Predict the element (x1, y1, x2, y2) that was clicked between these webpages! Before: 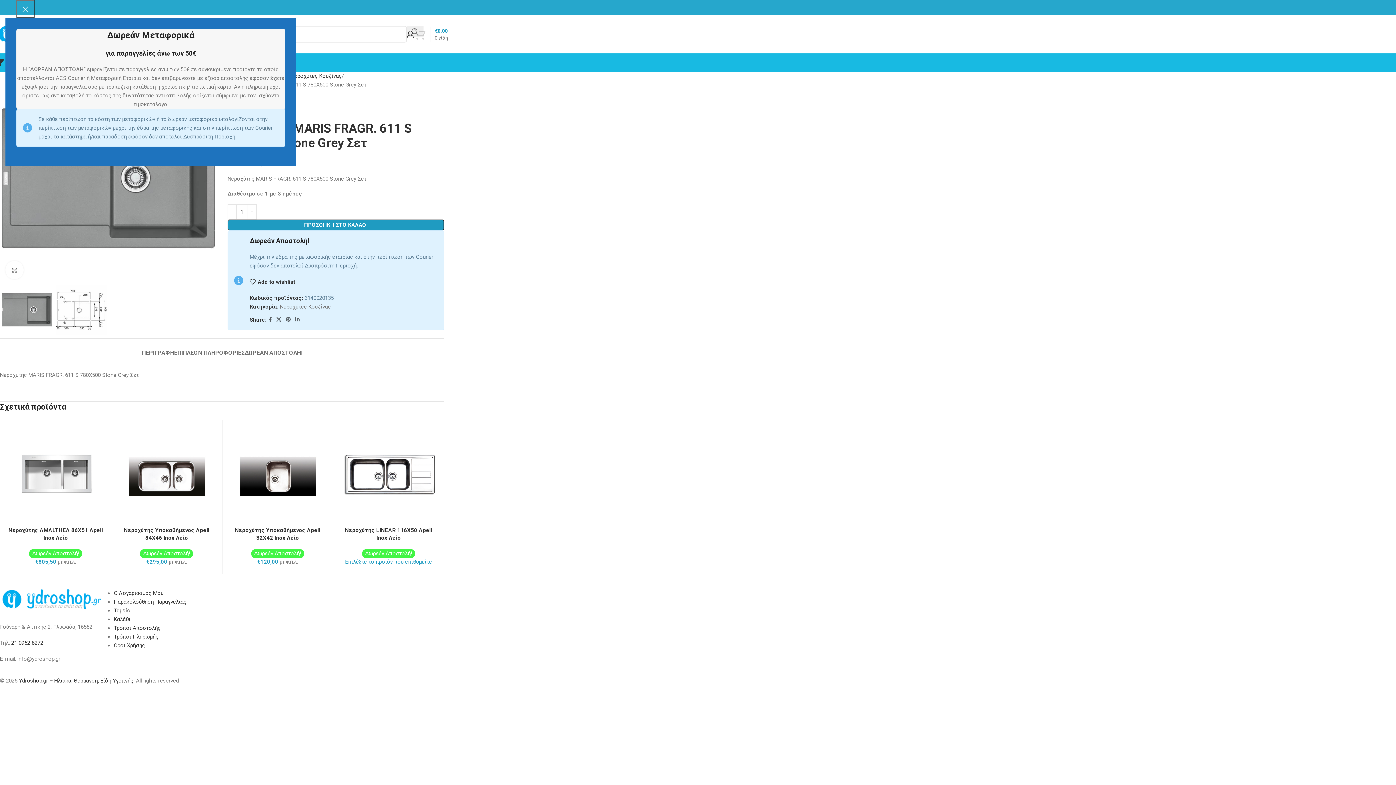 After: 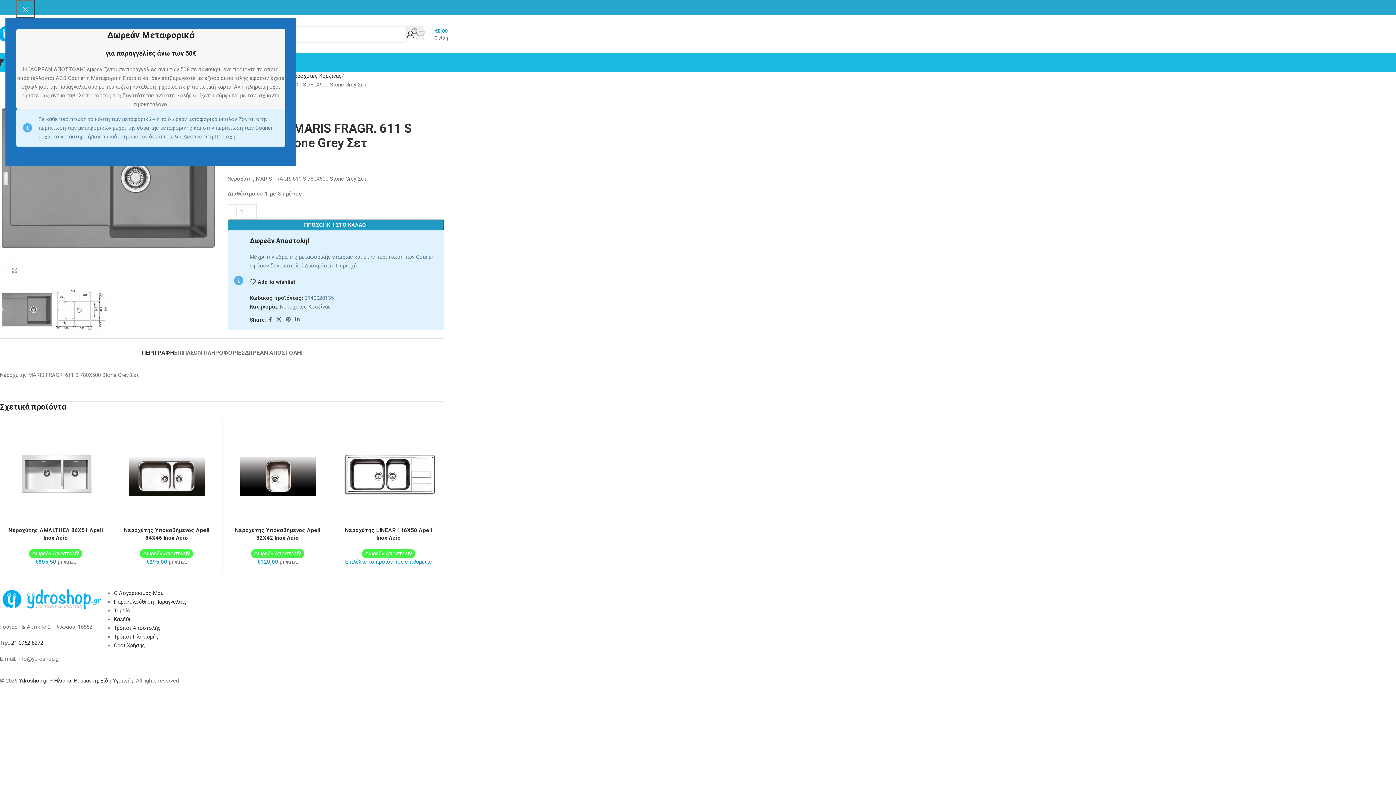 Action: bbox: (141, 338, 174, 360) label: ΠΕΡΙΓΡΑΦΗ